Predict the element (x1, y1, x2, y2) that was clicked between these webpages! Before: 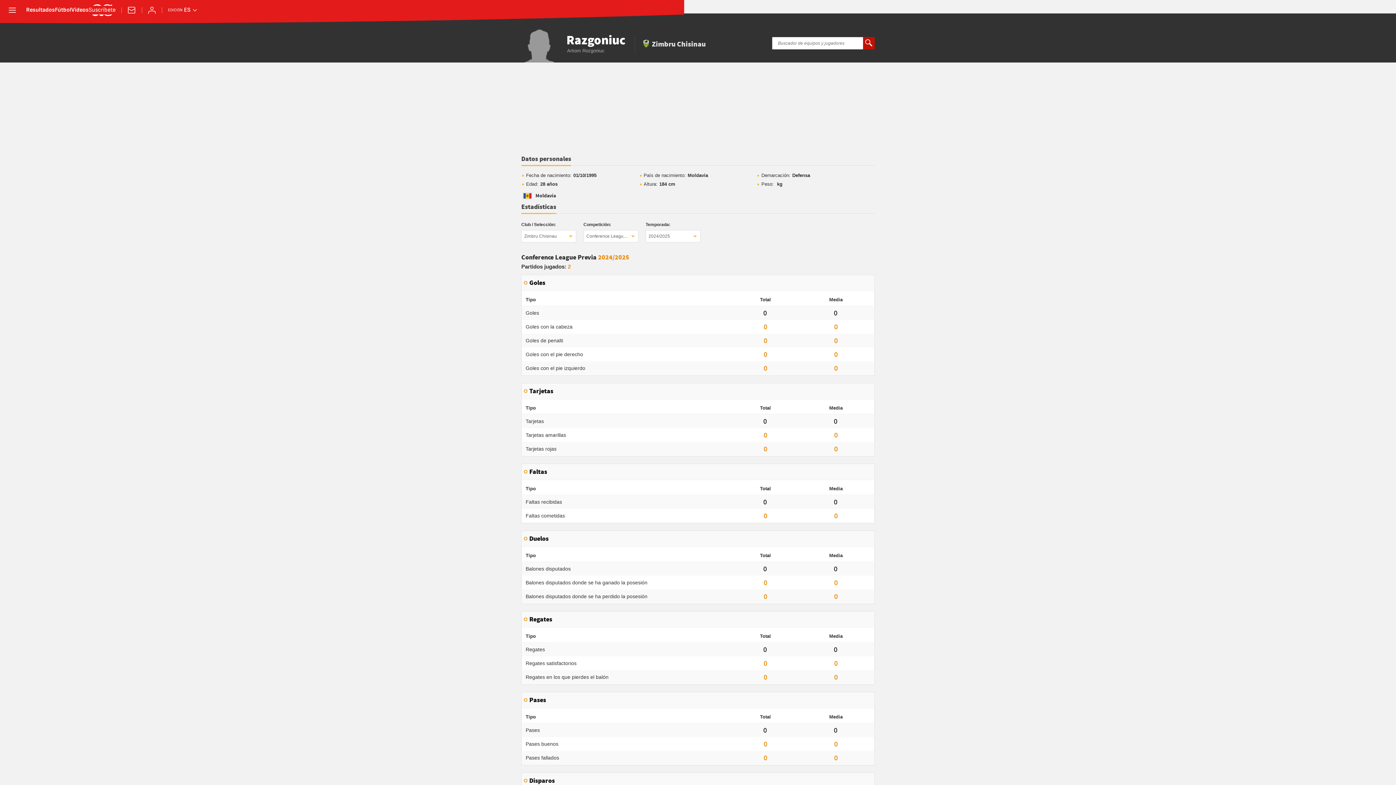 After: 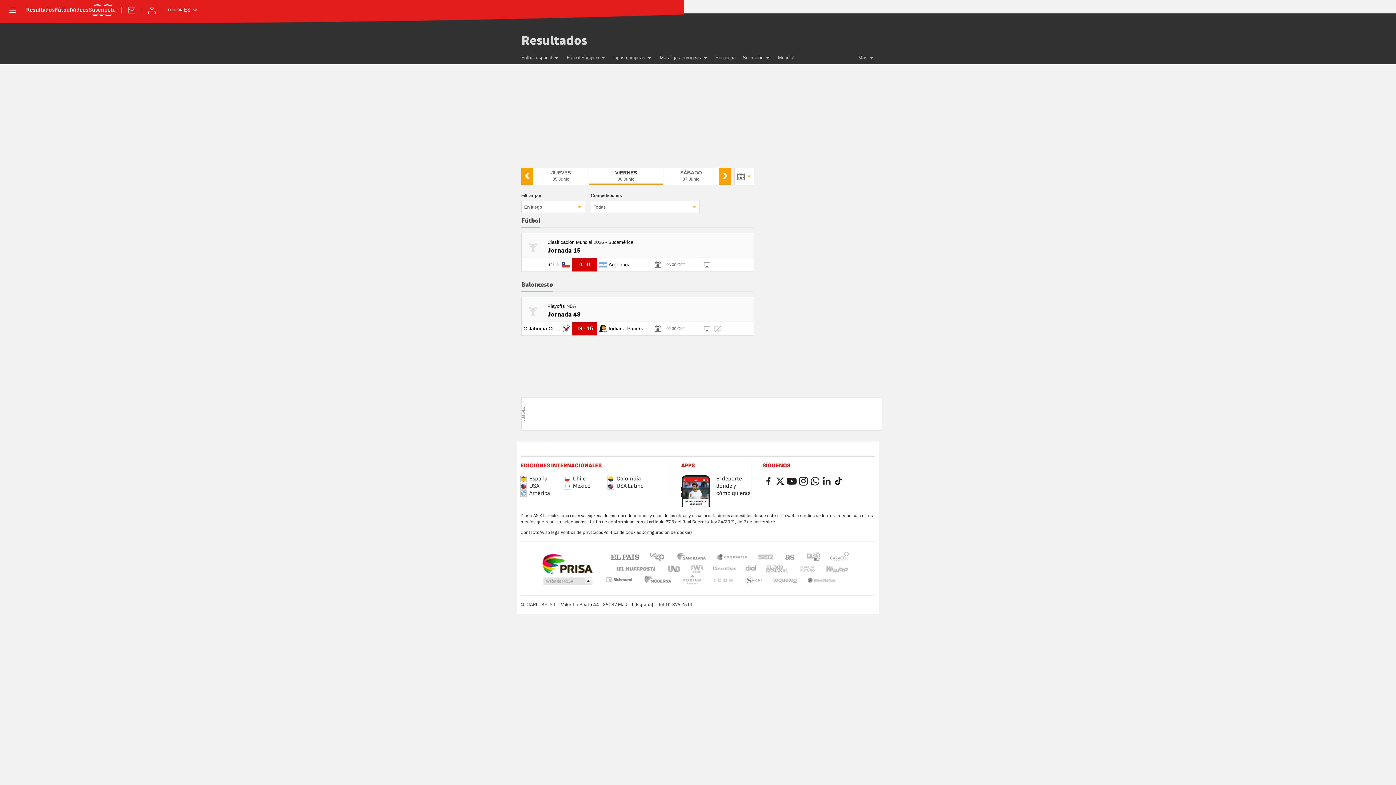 Action: bbox: (26, 7, 54, 13) label: Resultados